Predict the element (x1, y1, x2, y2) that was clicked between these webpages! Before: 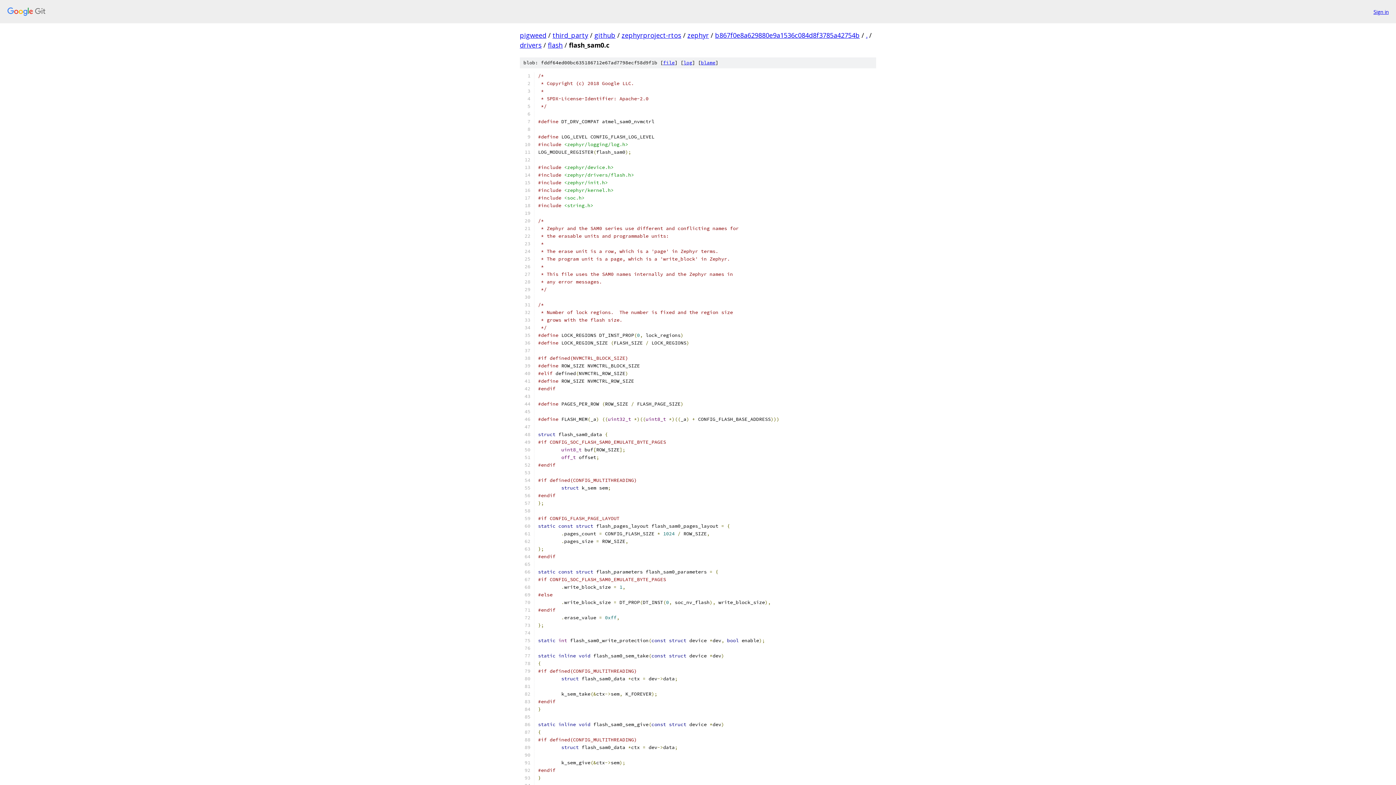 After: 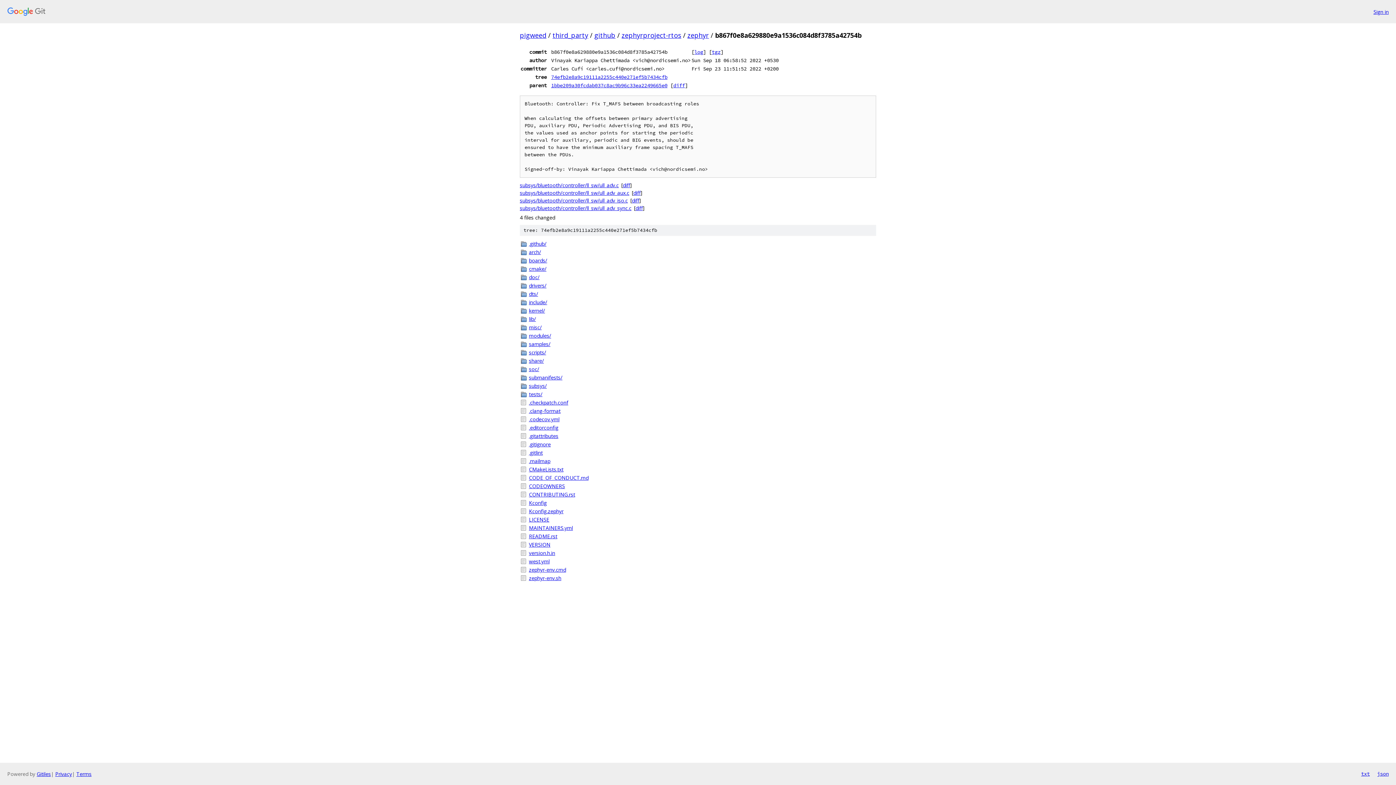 Action: bbox: (715, 30, 860, 39) label: b867f0e8a629880e9a1536c084d8f3785a42754b